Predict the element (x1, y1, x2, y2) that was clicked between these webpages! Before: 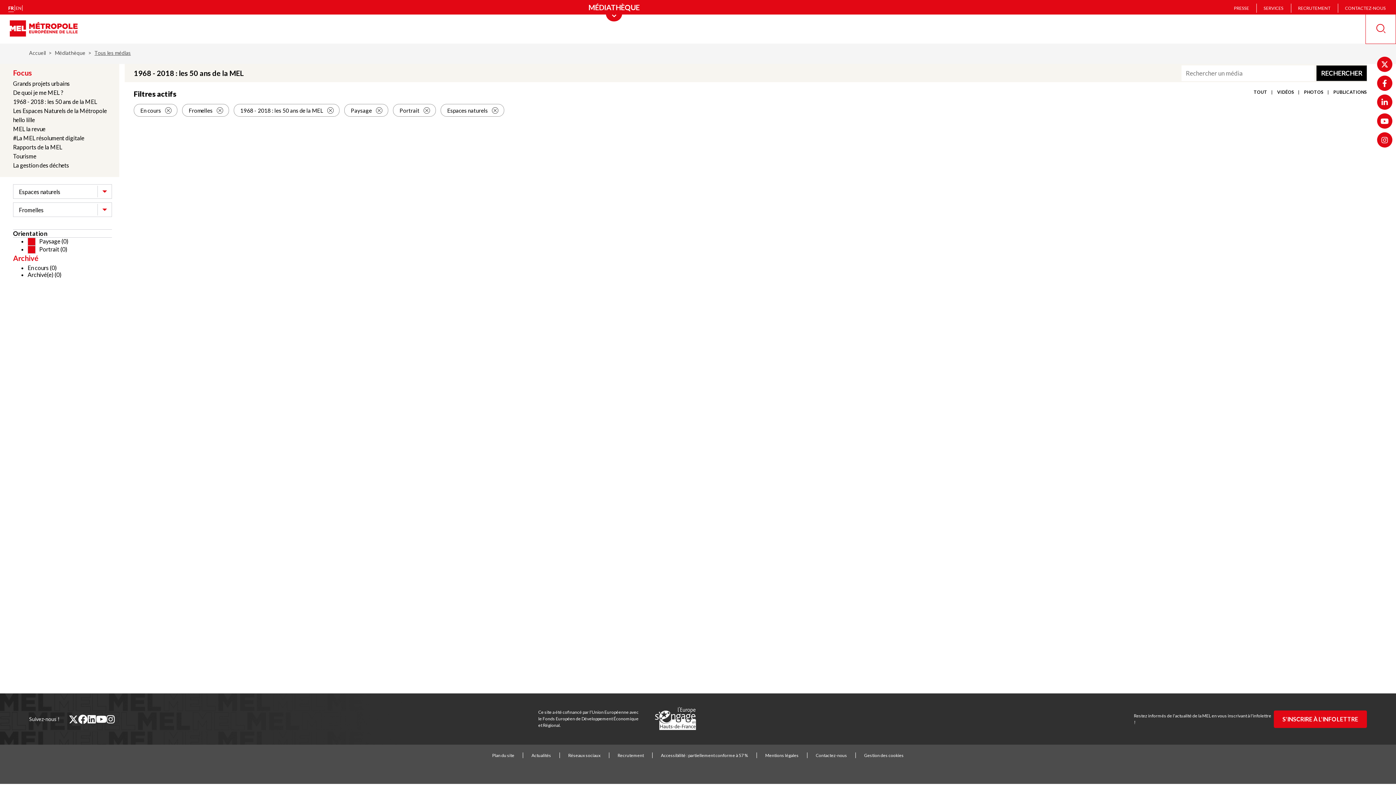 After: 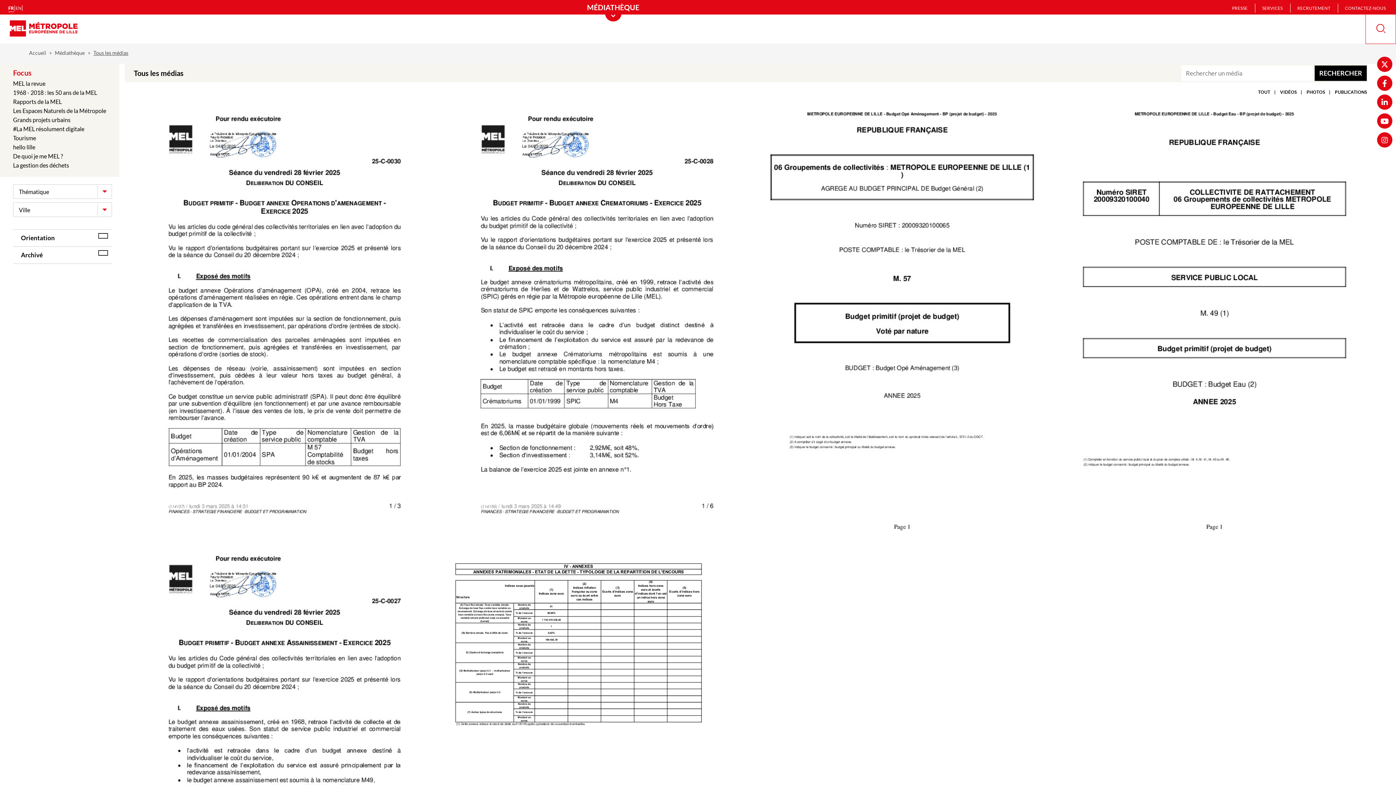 Action: bbox: (15, 5, 21, 10) label: English version